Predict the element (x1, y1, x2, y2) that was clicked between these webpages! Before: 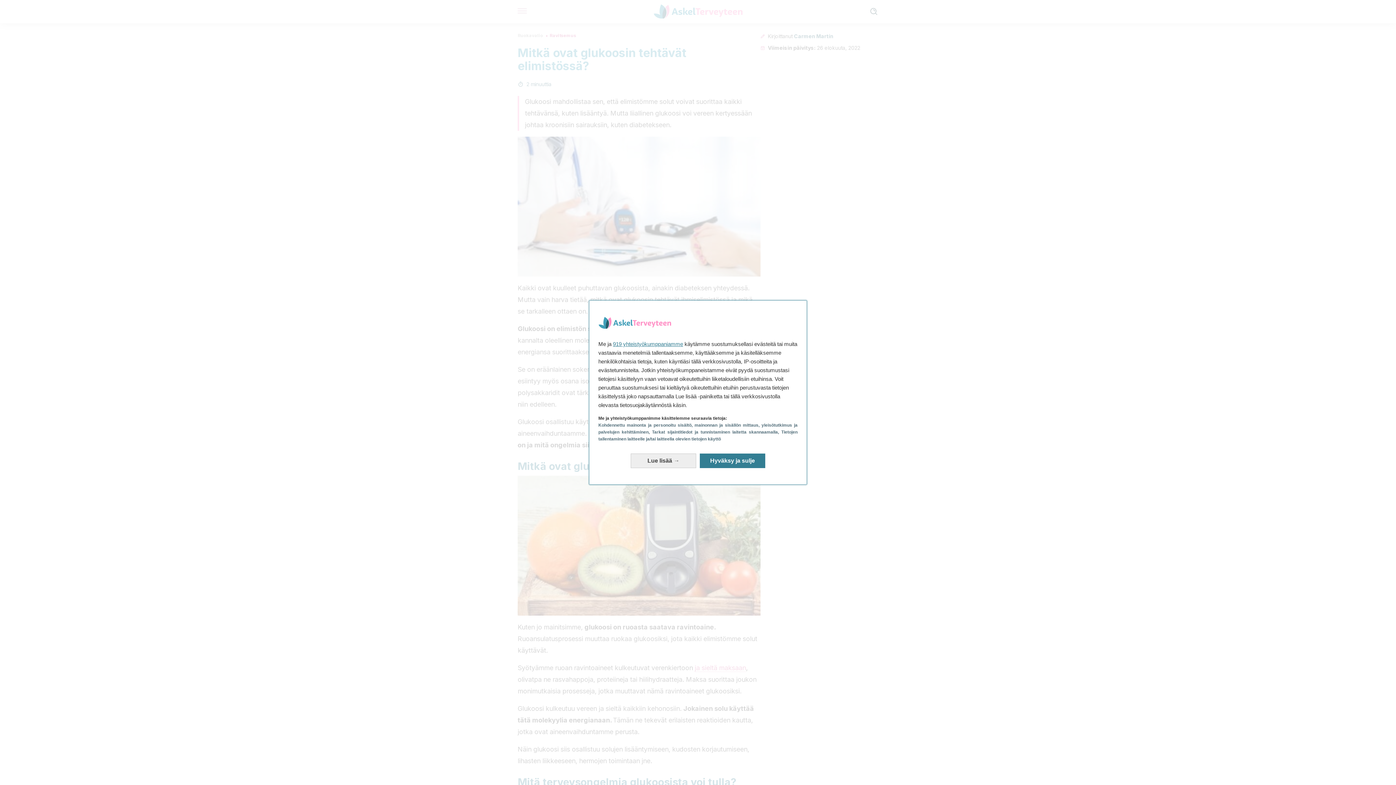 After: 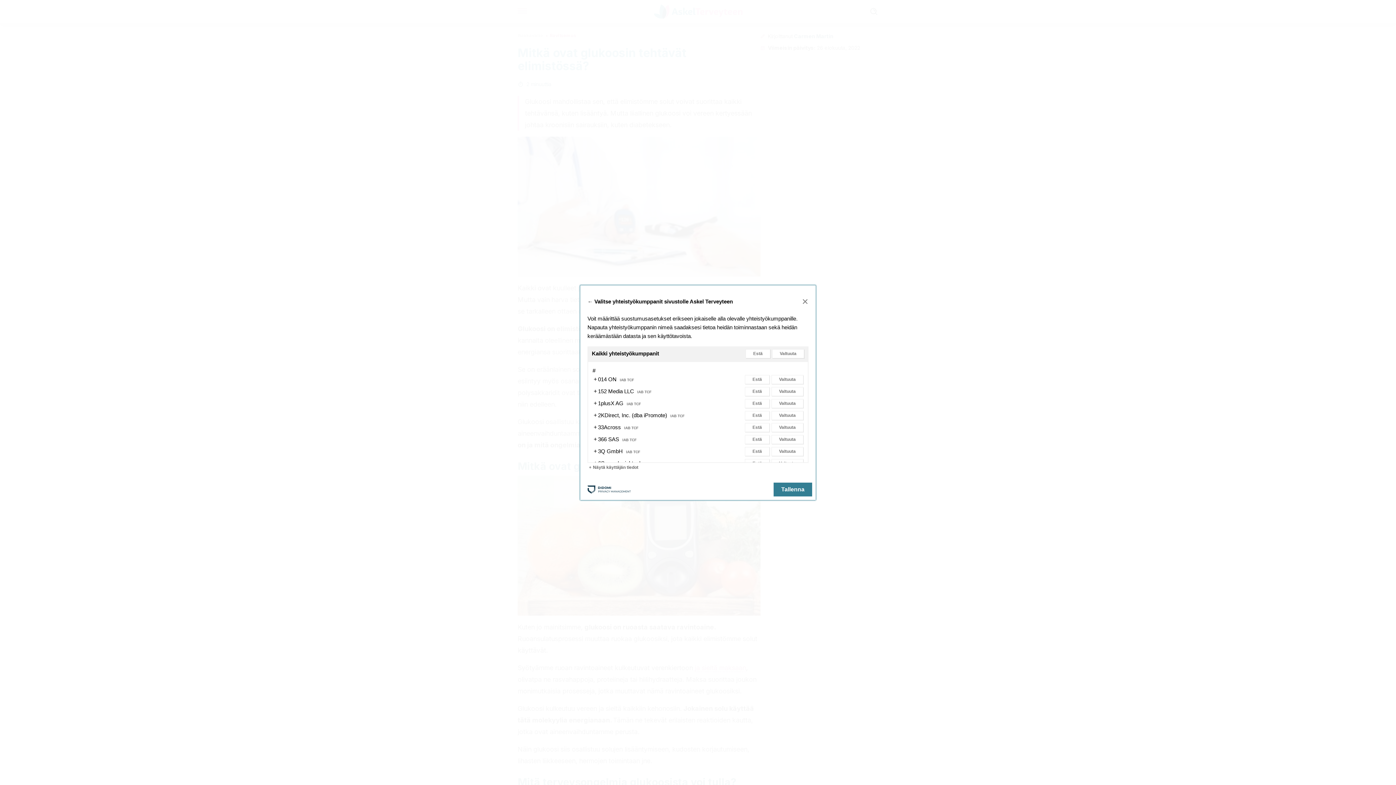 Action: bbox: (613, 341, 683, 347) label: 919 yhteistyökumppaniamme